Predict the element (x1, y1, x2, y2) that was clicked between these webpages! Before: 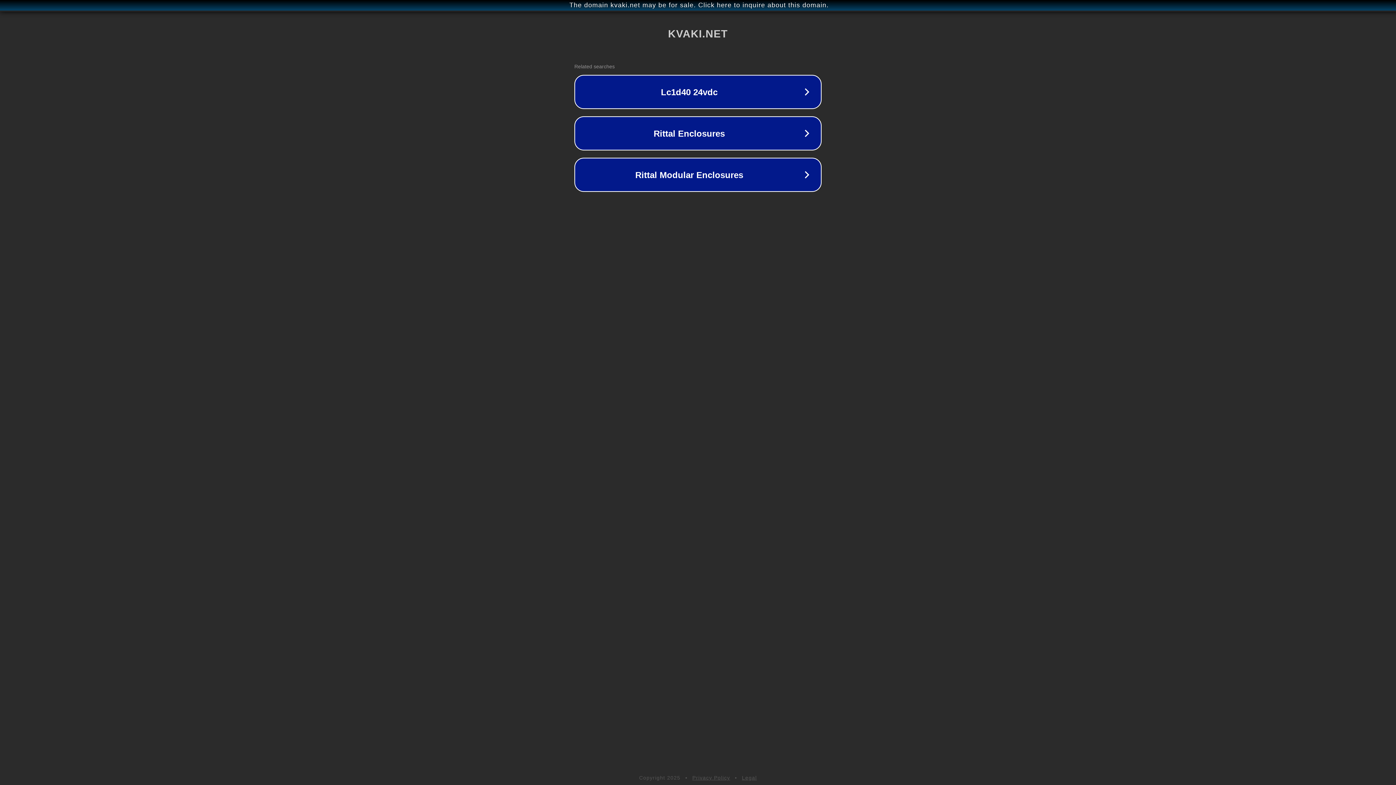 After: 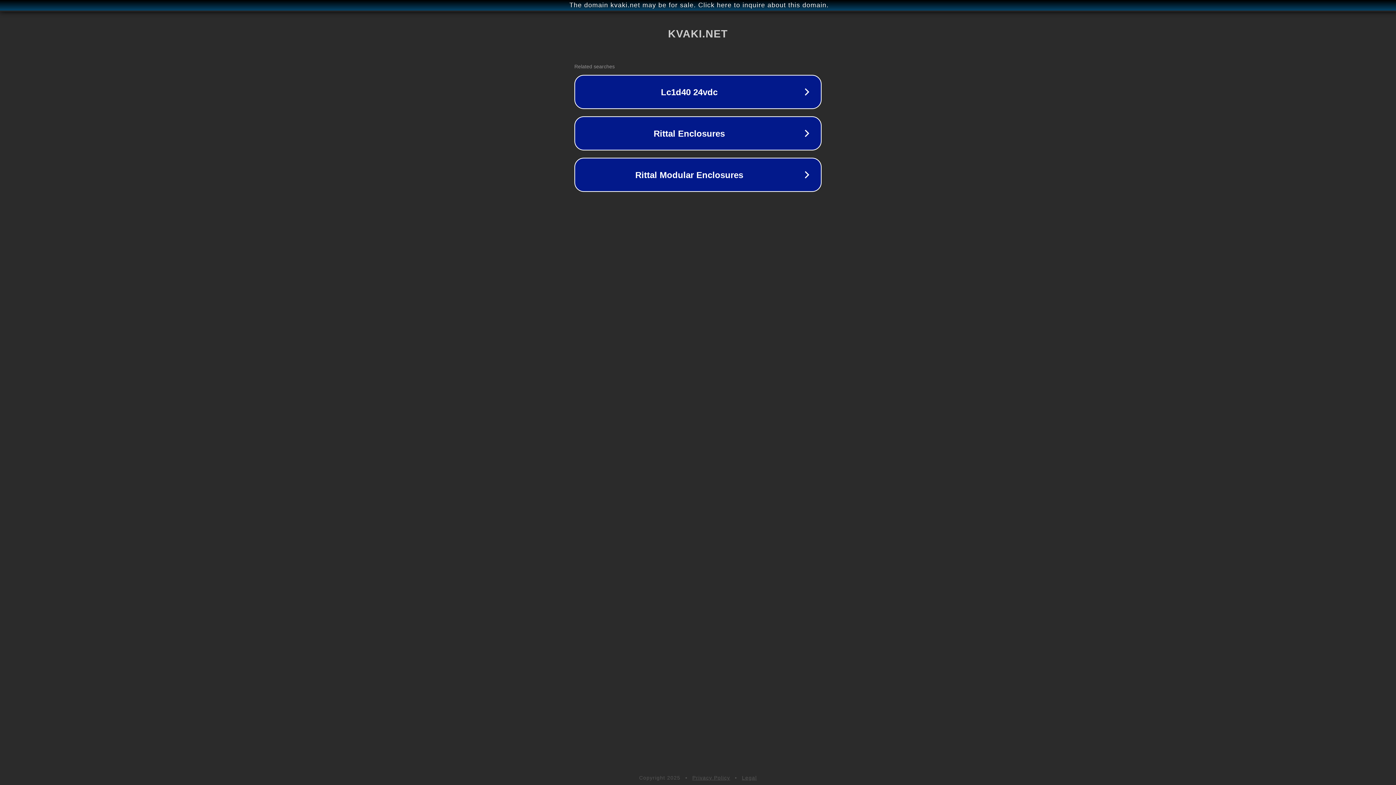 Action: bbox: (742, 775, 757, 781) label: Legal